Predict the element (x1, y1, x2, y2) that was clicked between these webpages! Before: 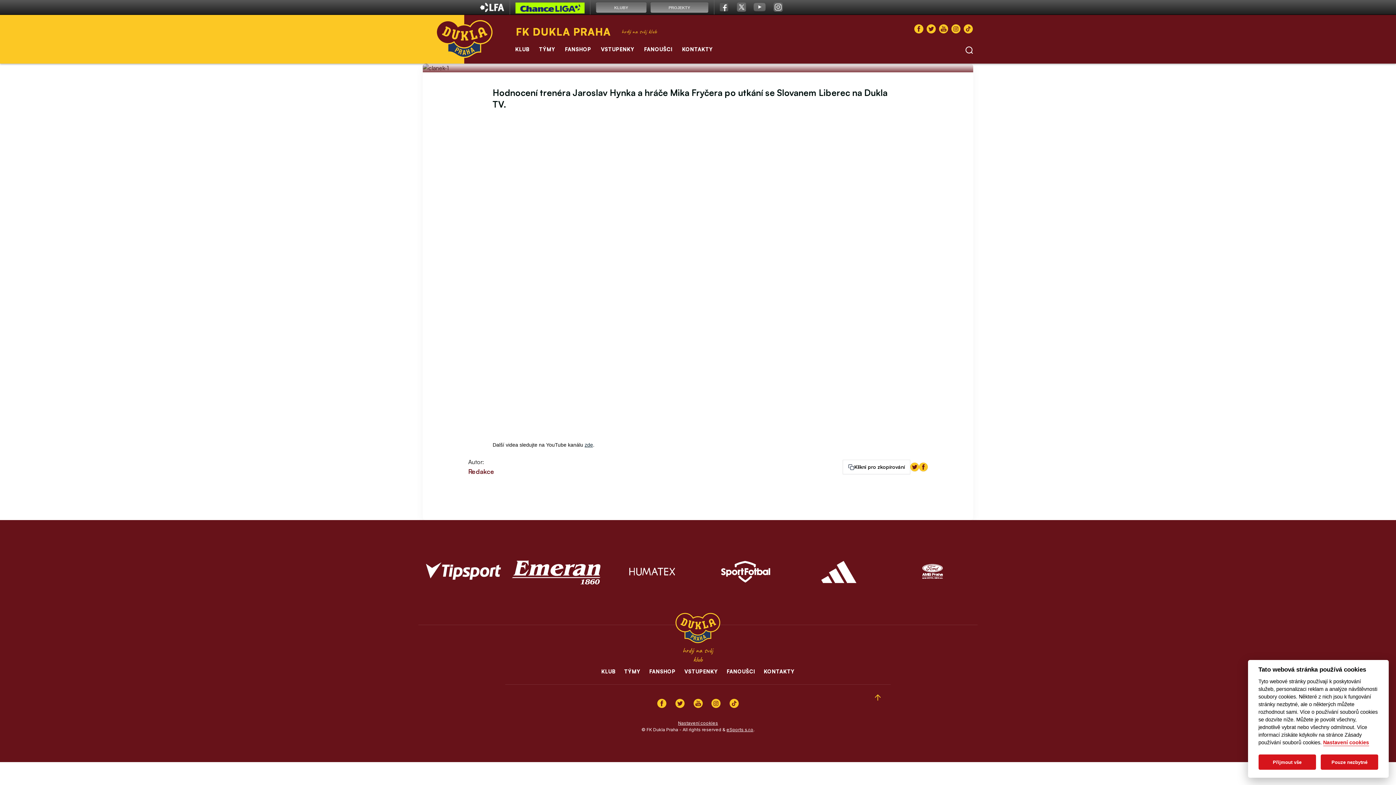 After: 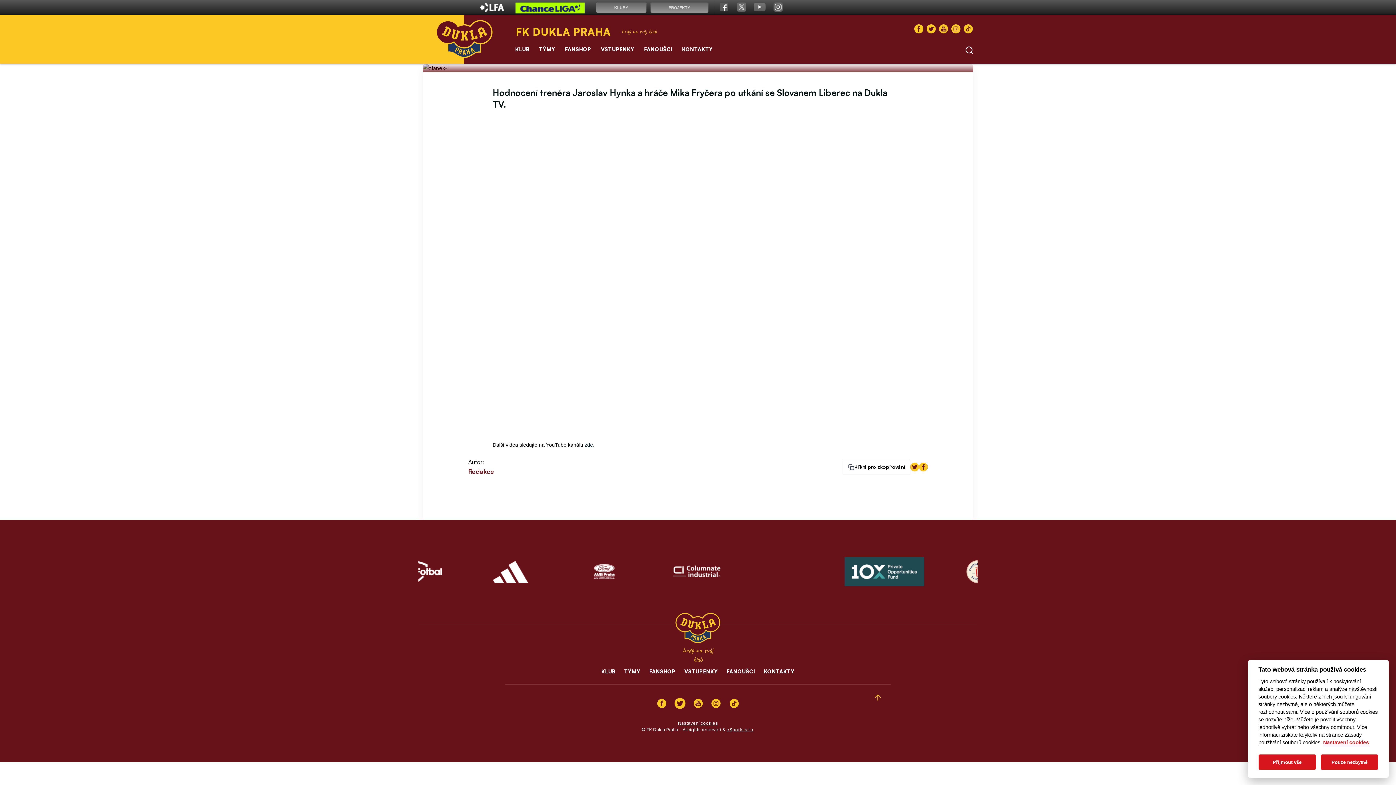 Action: bbox: (675, 699, 684, 708)